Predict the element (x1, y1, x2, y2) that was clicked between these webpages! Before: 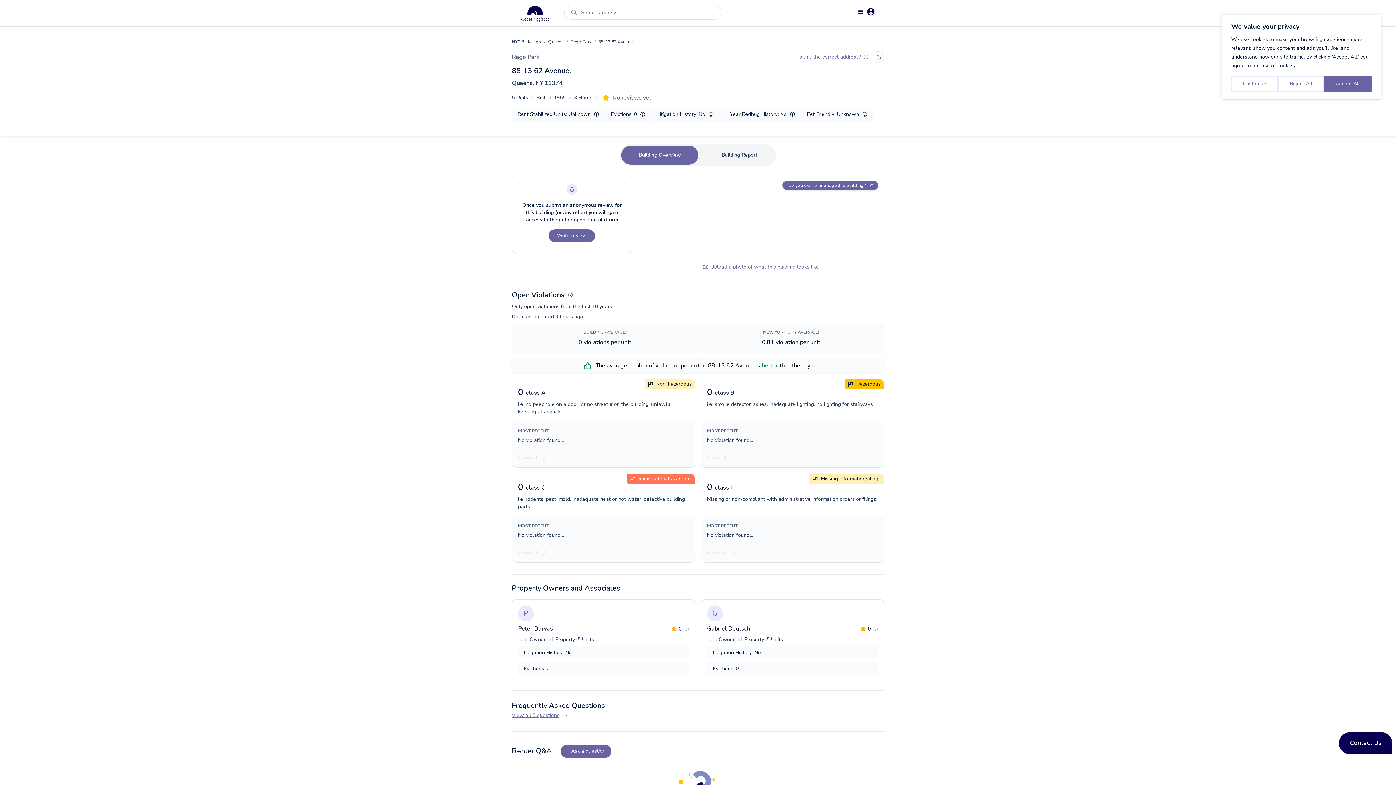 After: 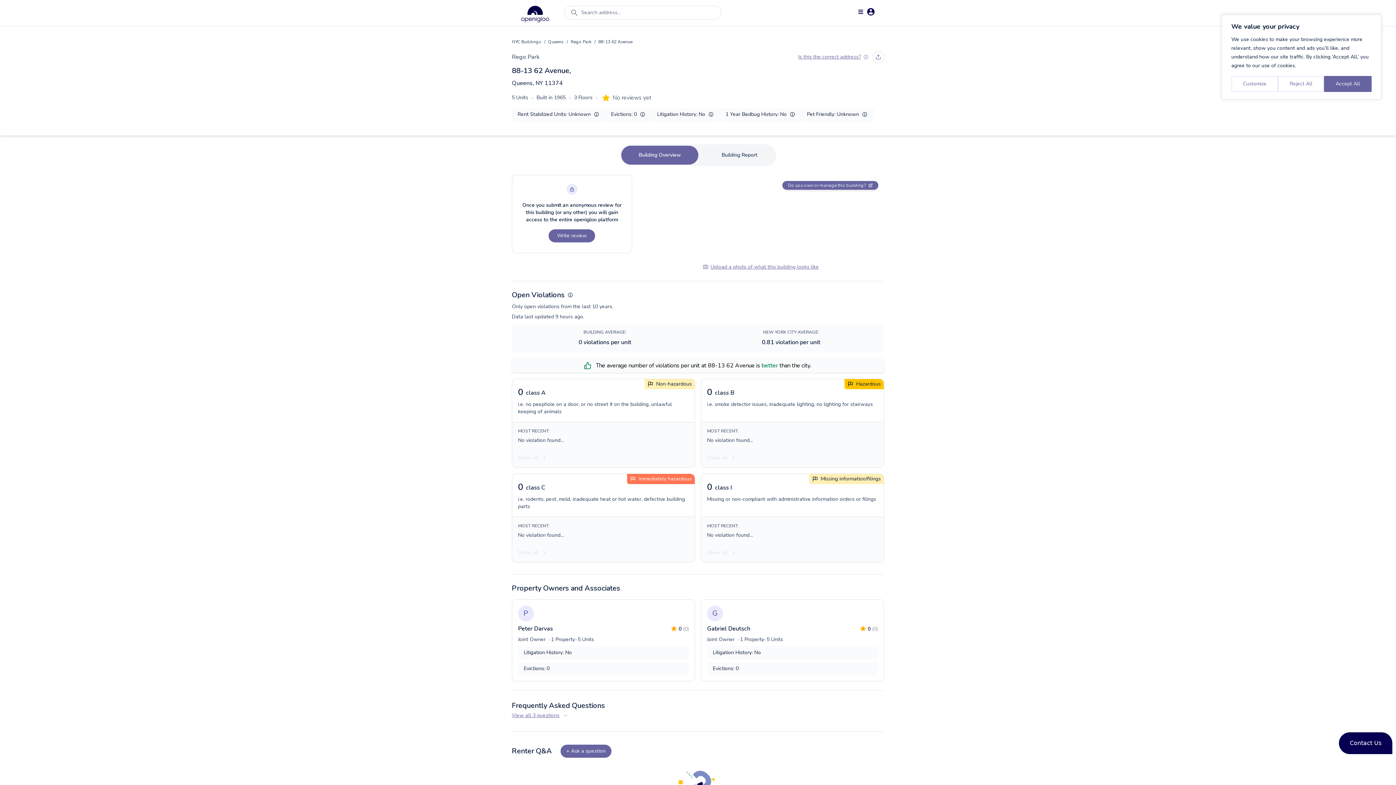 Action: bbox: (602, 94, 609, 101)